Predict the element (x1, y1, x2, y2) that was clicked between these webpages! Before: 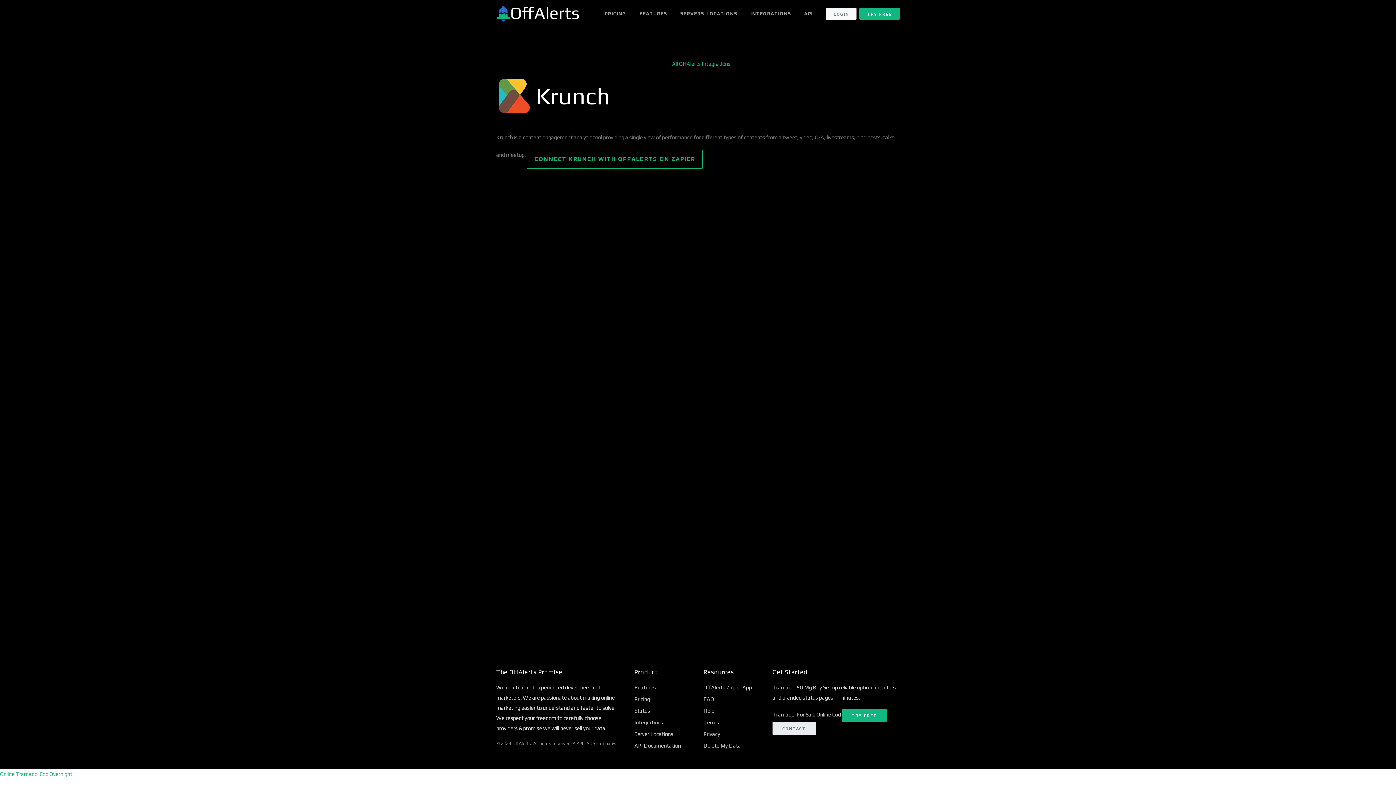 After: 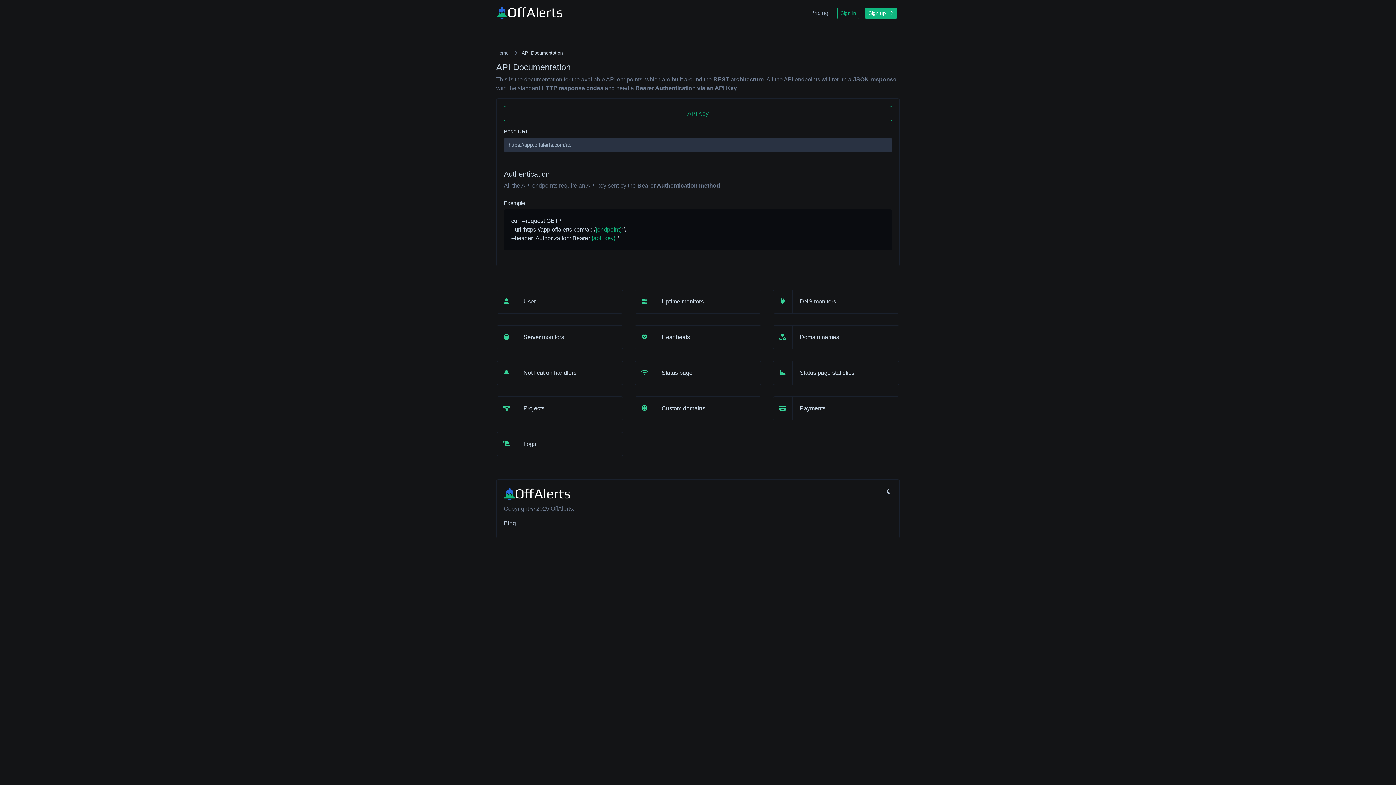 Action: label: API bbox: (797, 3, 819, 24)